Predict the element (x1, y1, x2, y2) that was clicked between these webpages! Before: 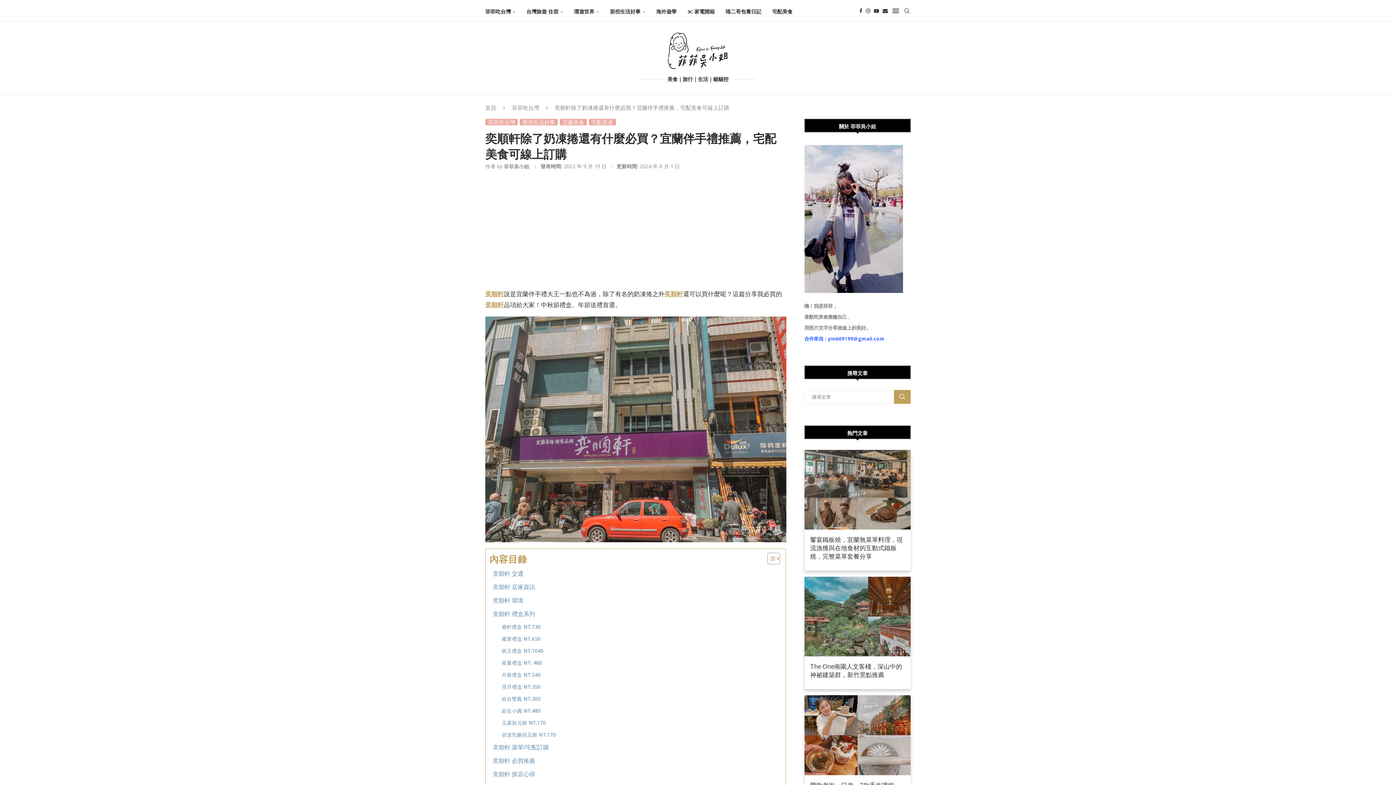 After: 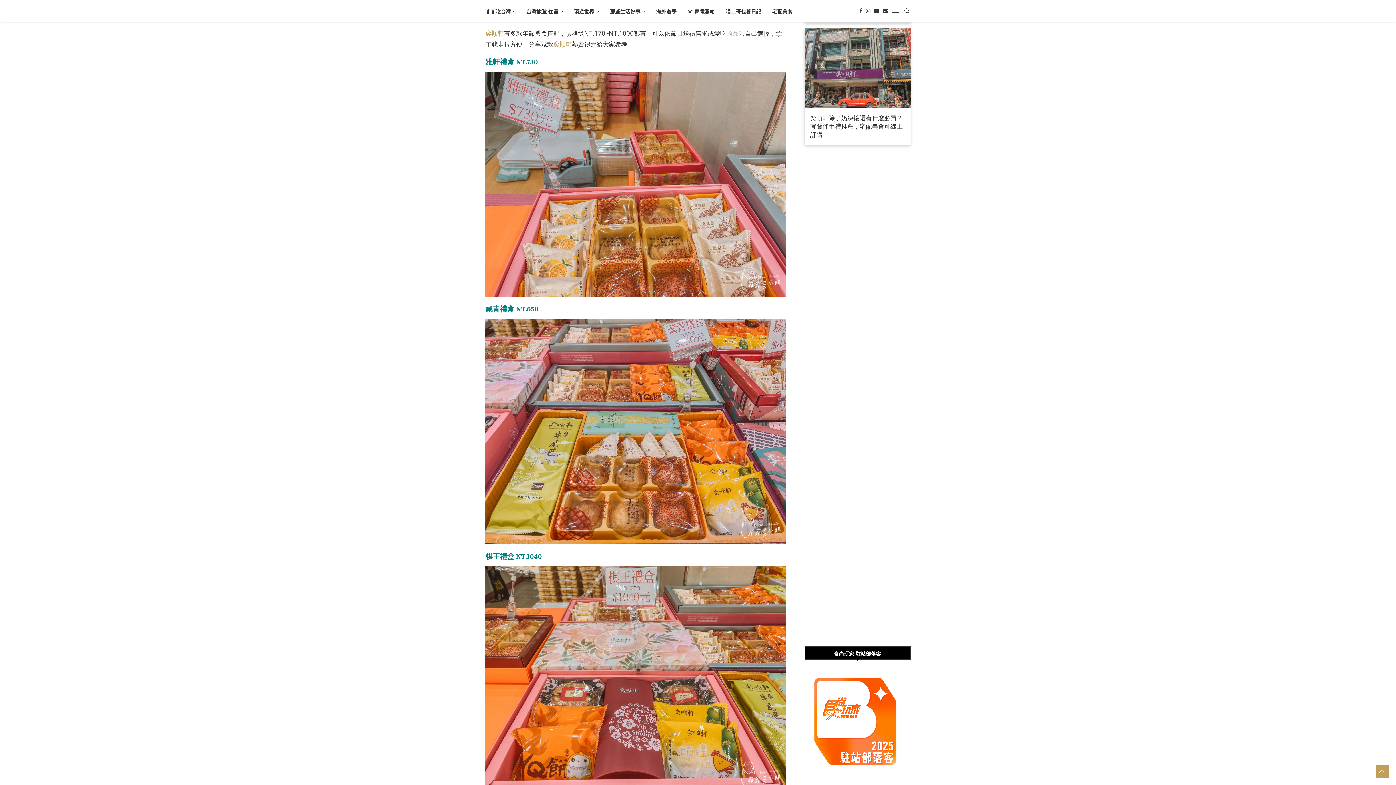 Action: label: 奕順軒 禮盒系列 bbox: (489, 606, 538, 619)